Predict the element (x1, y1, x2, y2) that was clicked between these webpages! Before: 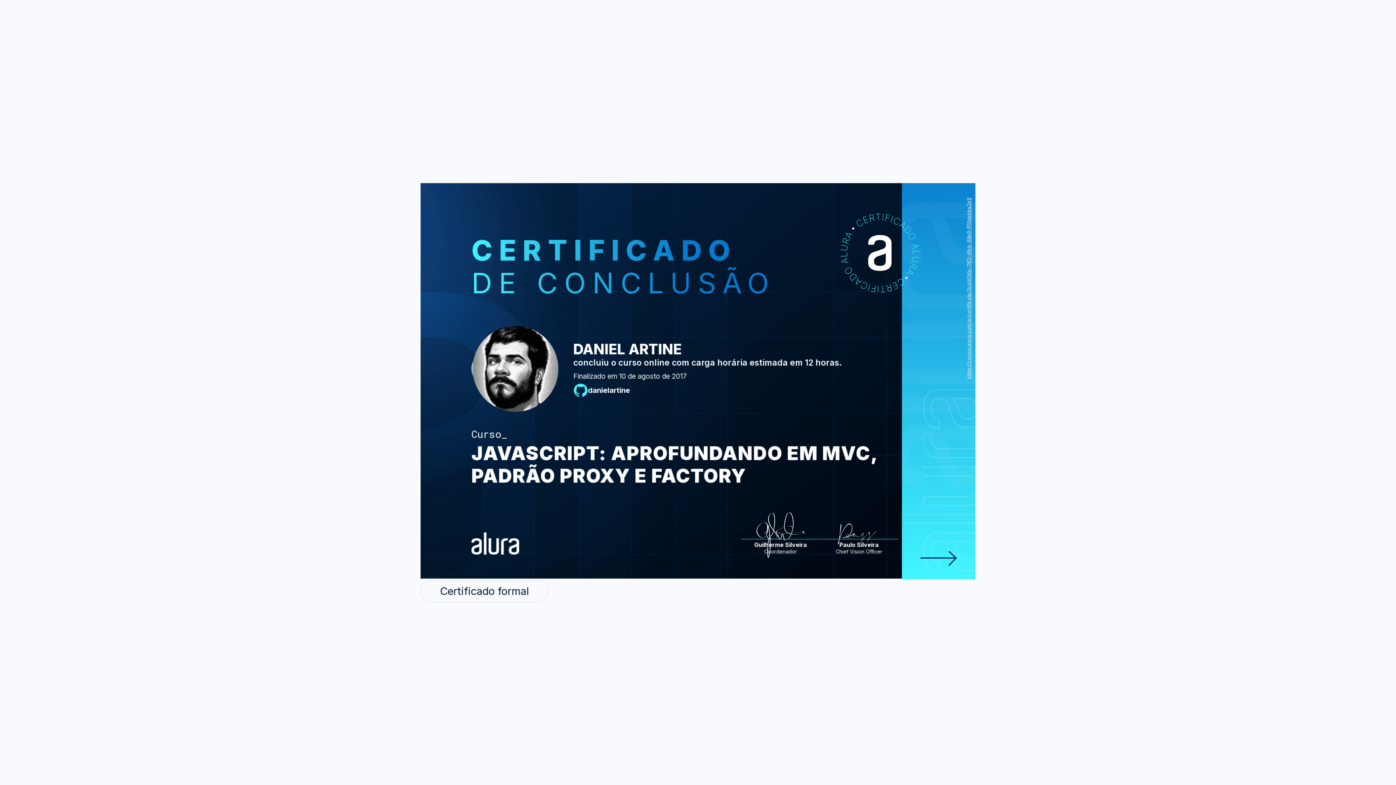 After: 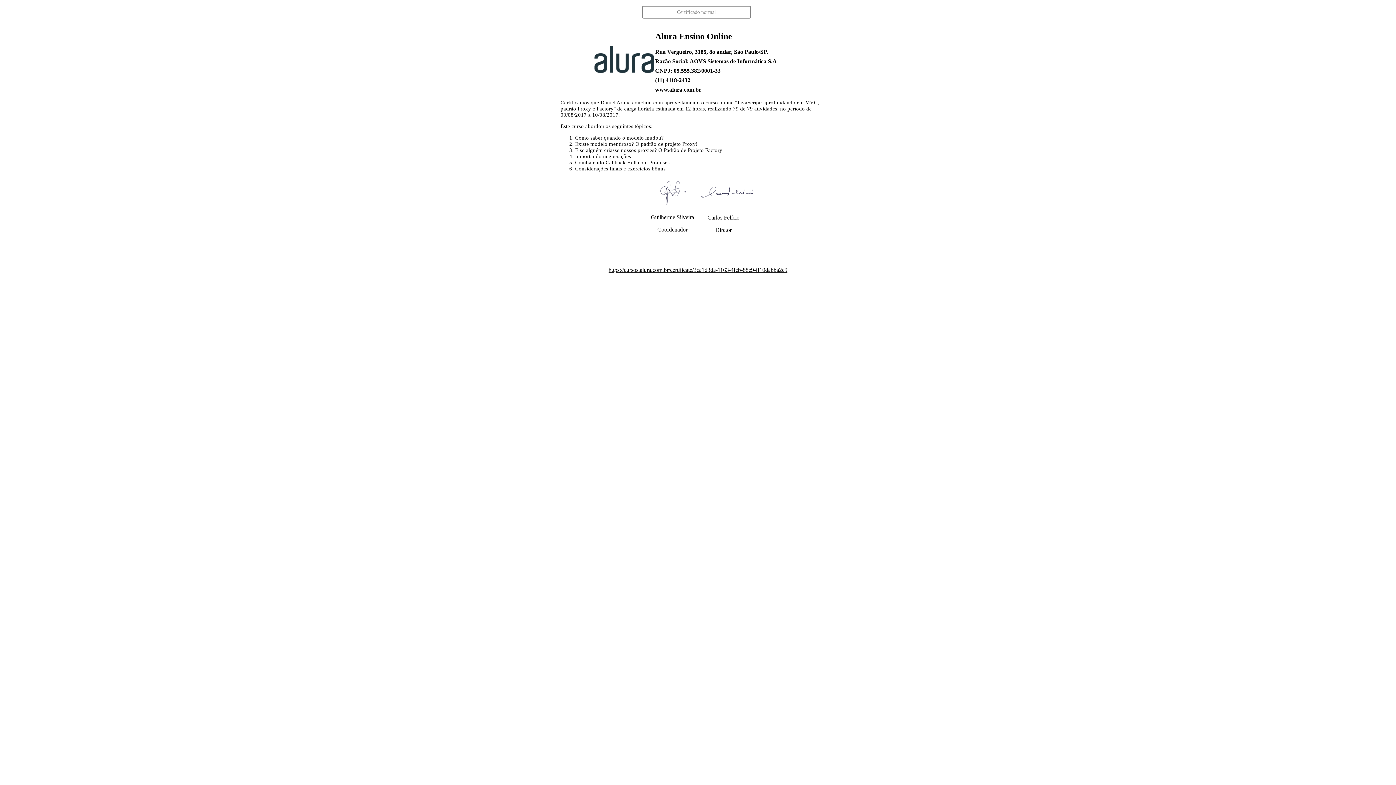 Action: bbox: (420, 580, 548, 602) label: Certificado formal